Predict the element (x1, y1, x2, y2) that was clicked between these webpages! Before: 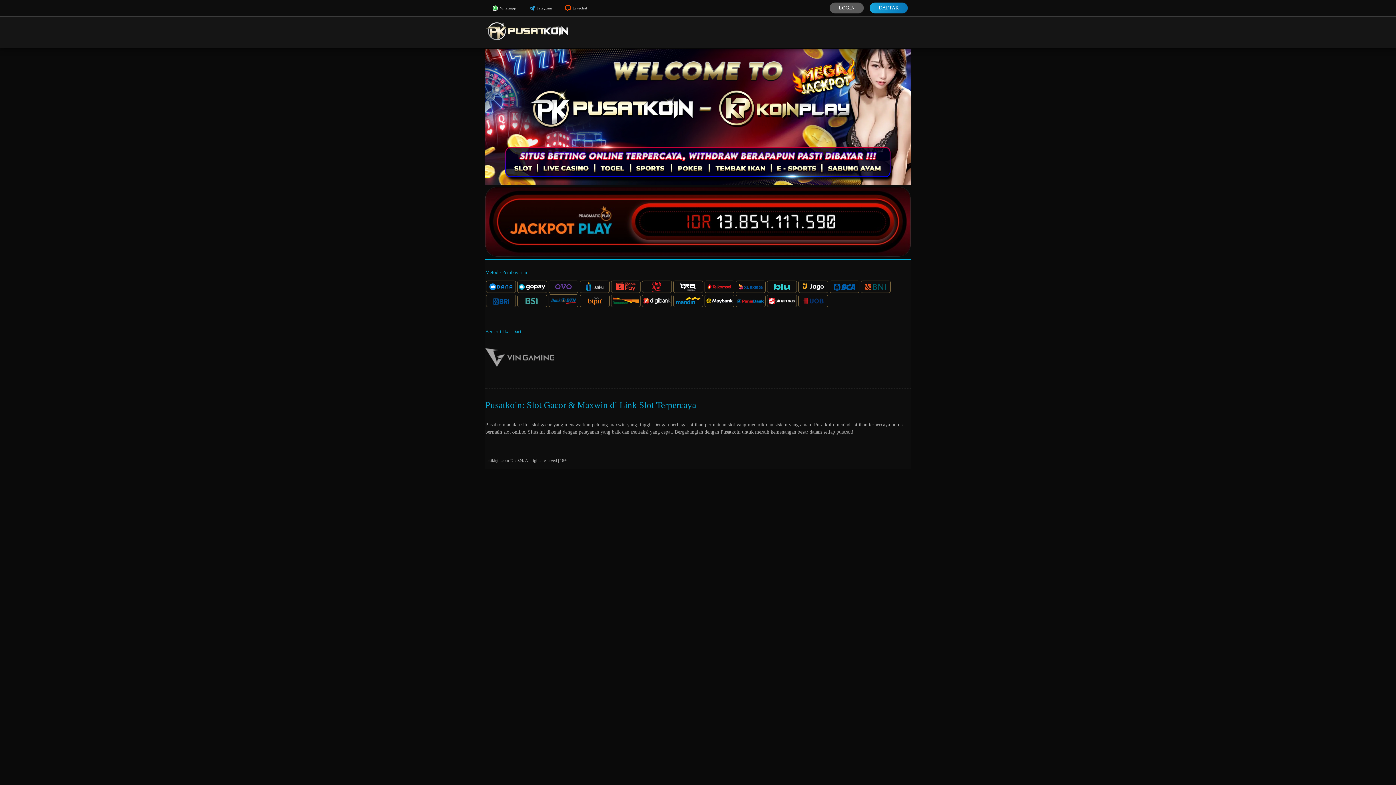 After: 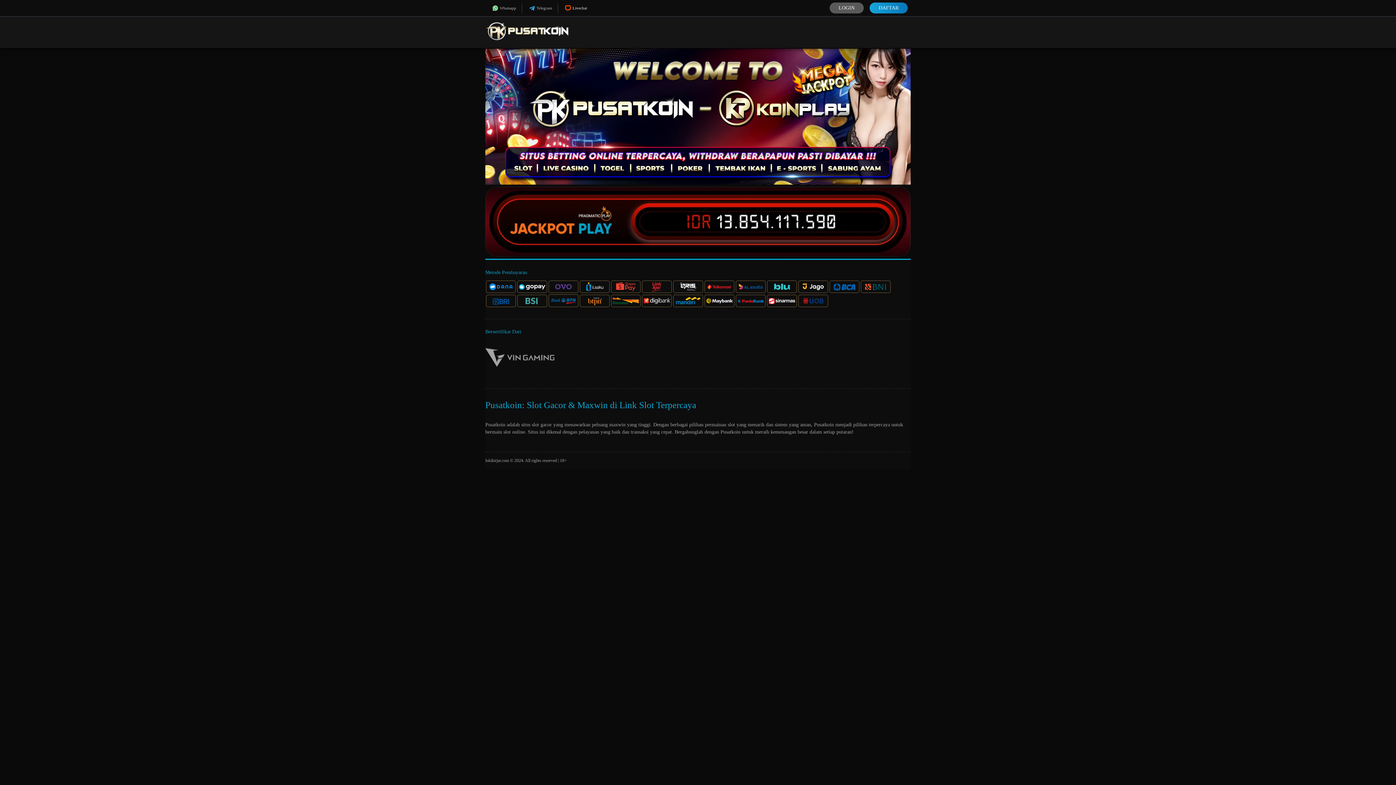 Action: label: Livechat bbox: (558, 3, 592, 12)